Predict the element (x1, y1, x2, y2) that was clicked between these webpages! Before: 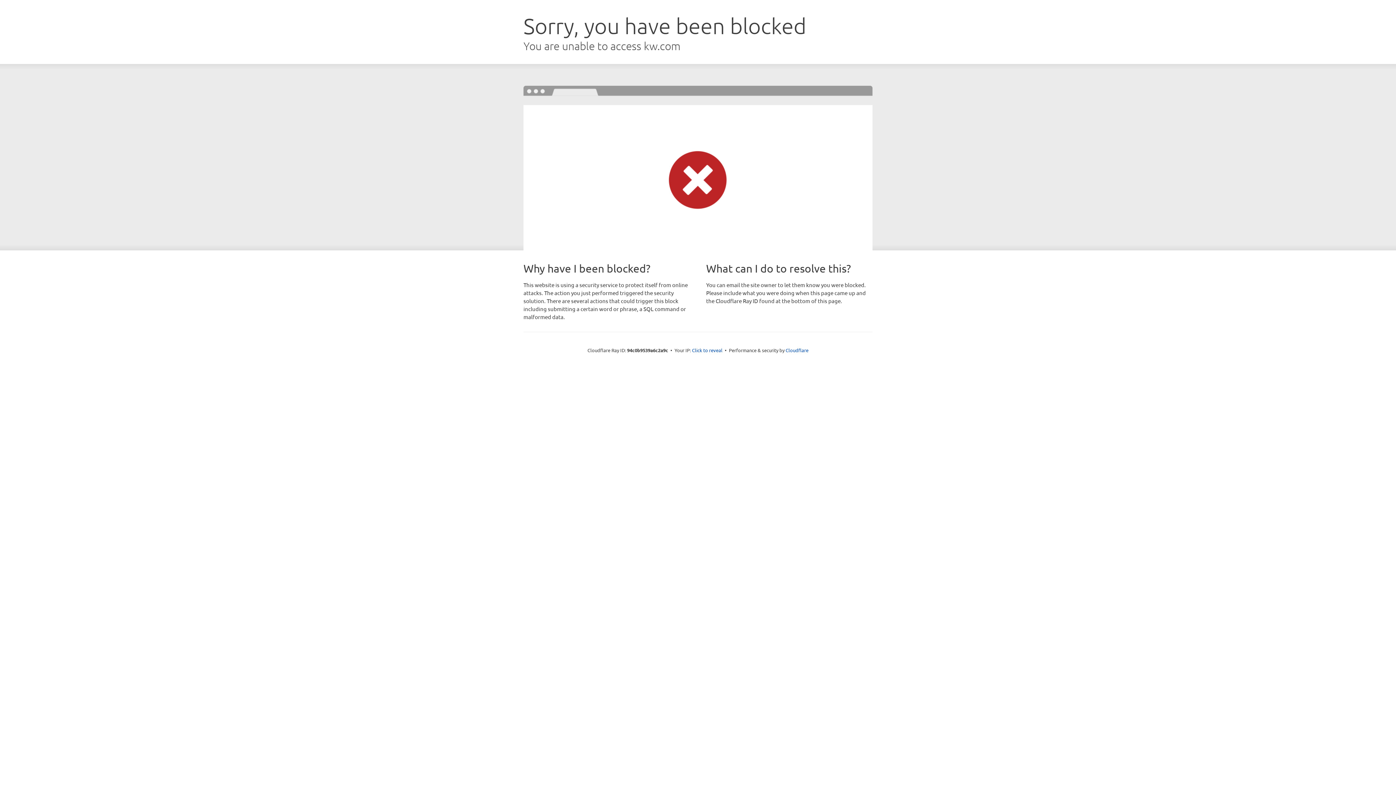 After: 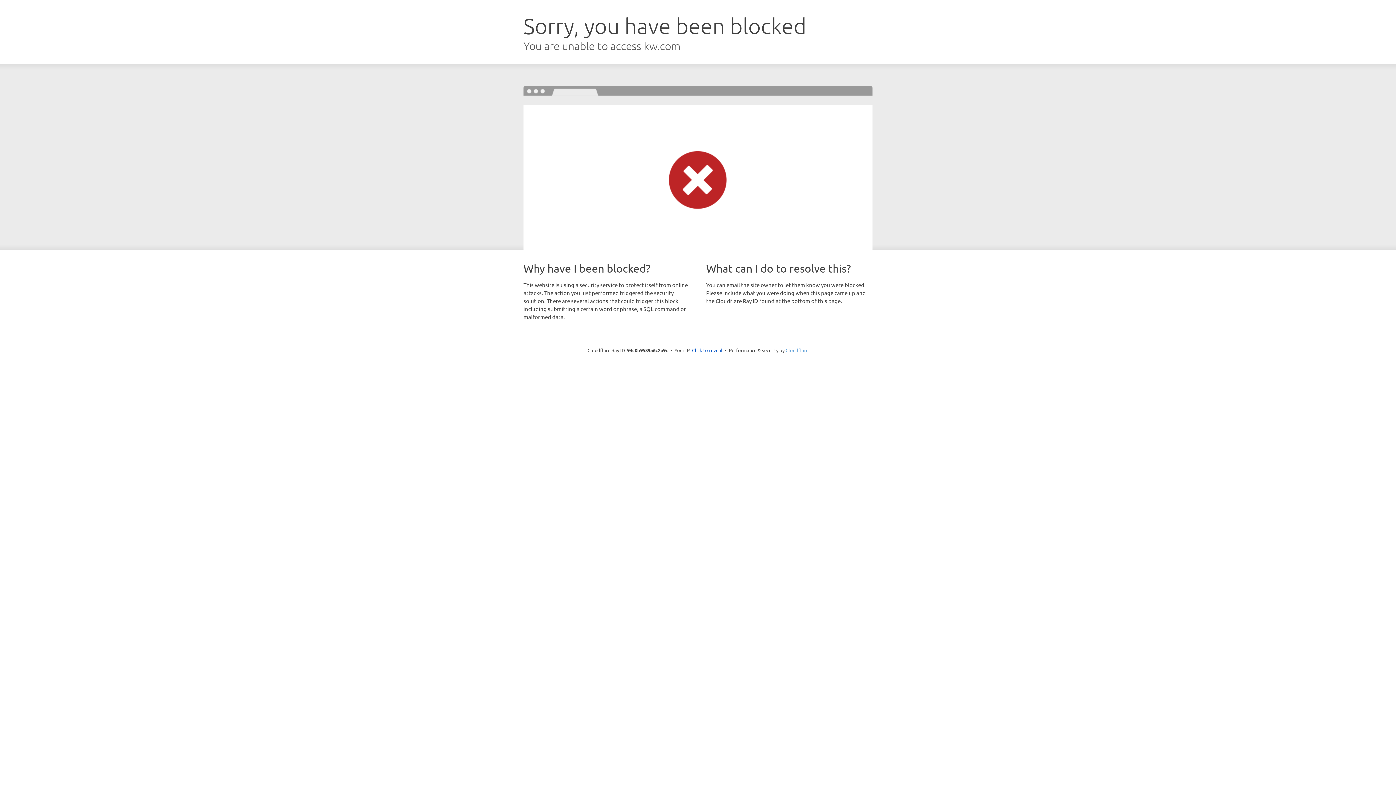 Action: label: Cloudflare bbox: (785, 347, 808, 353)